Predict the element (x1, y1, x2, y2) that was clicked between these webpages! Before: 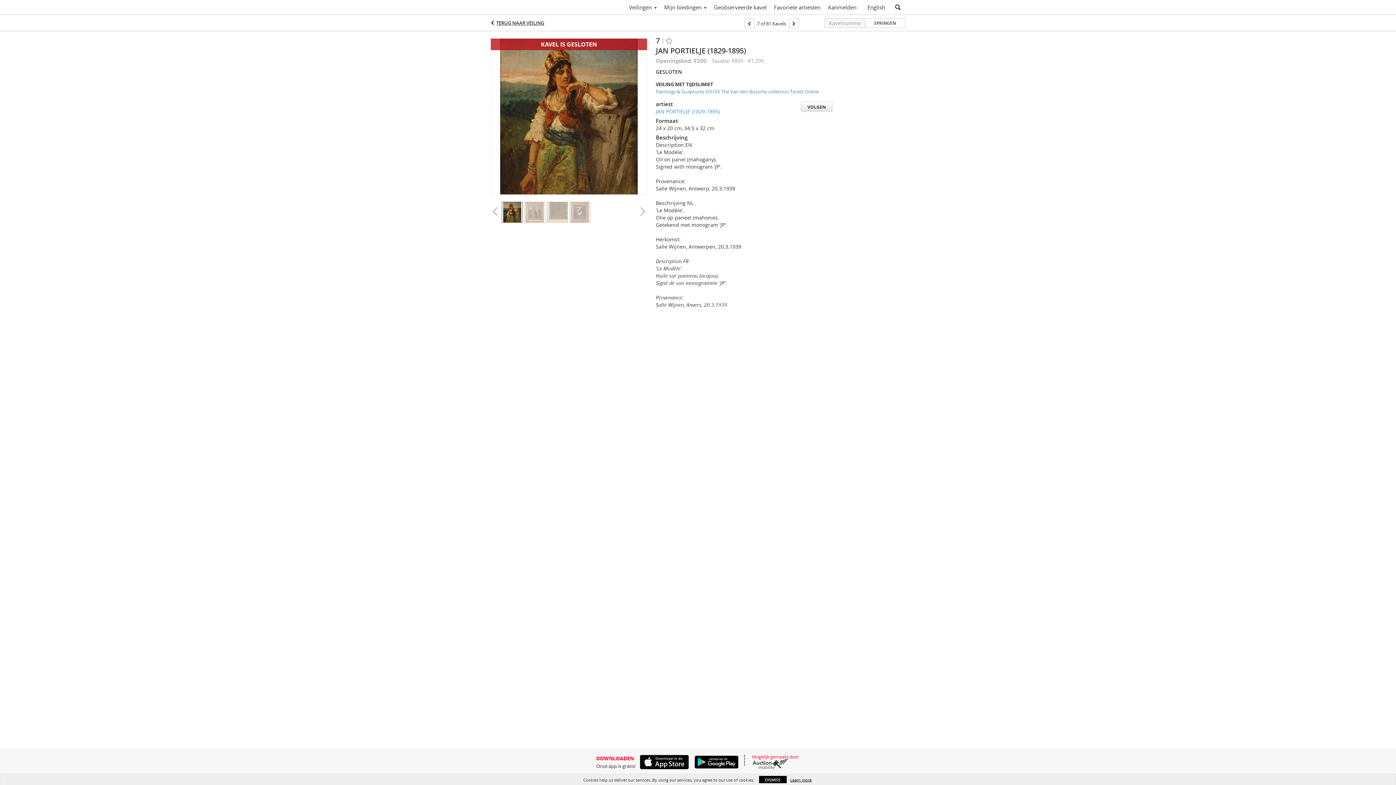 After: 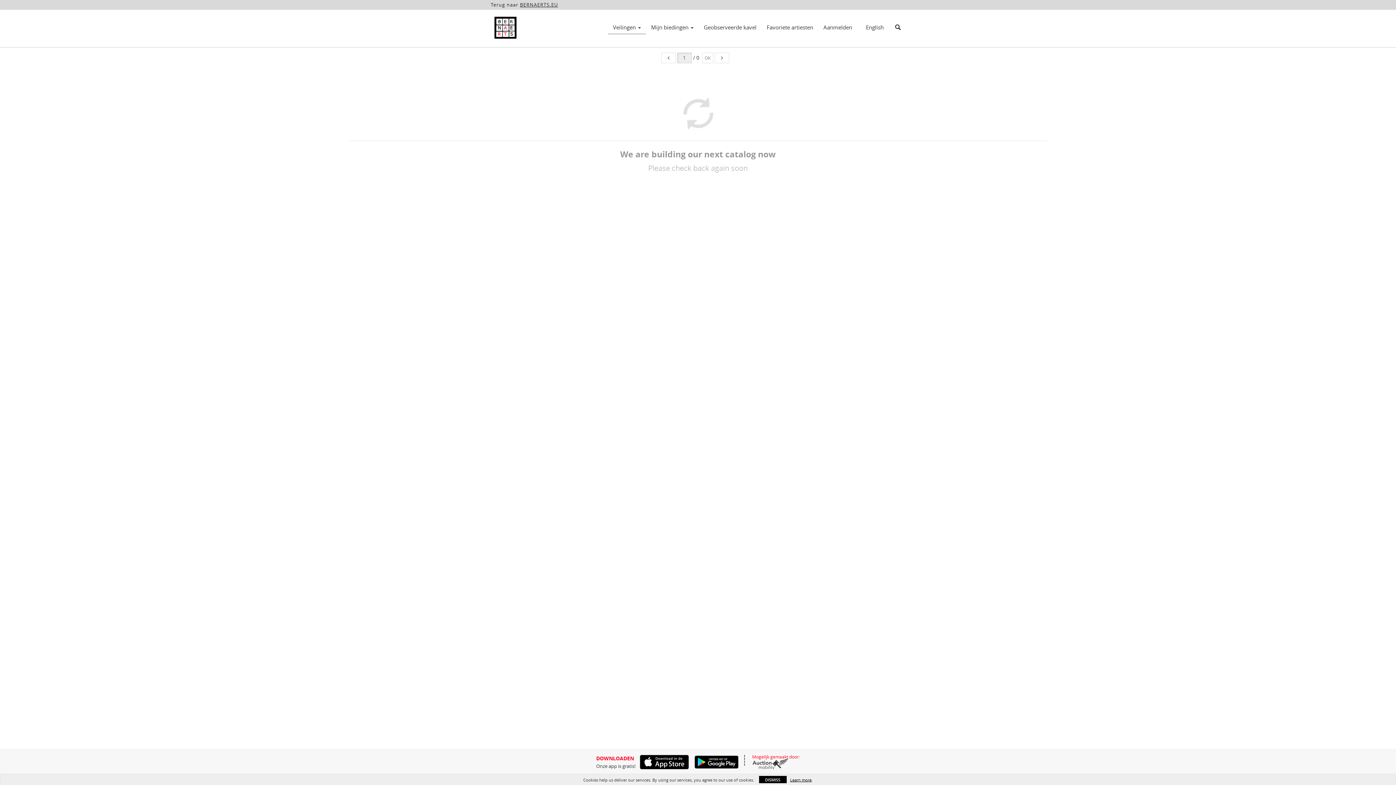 Action: bbox: (490, 0, 509, 14)